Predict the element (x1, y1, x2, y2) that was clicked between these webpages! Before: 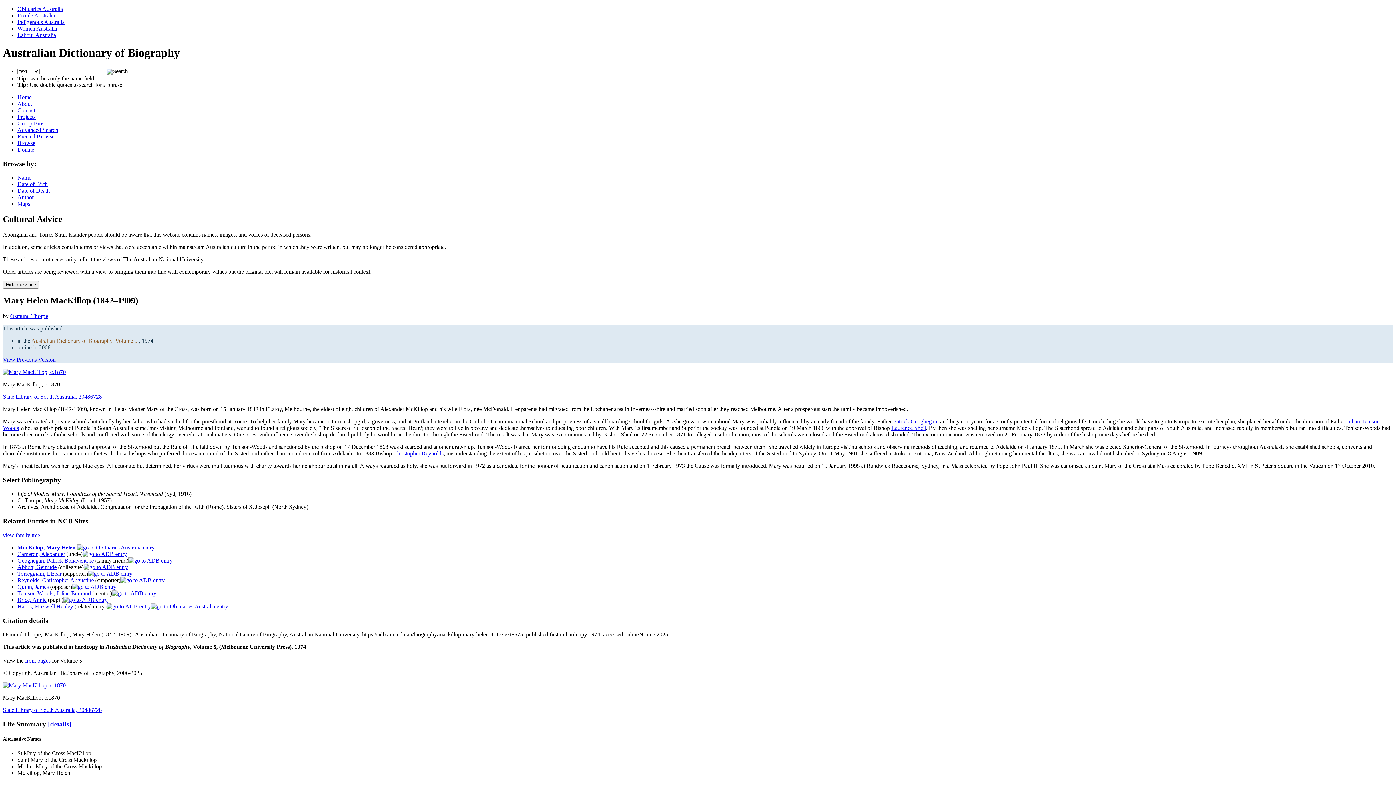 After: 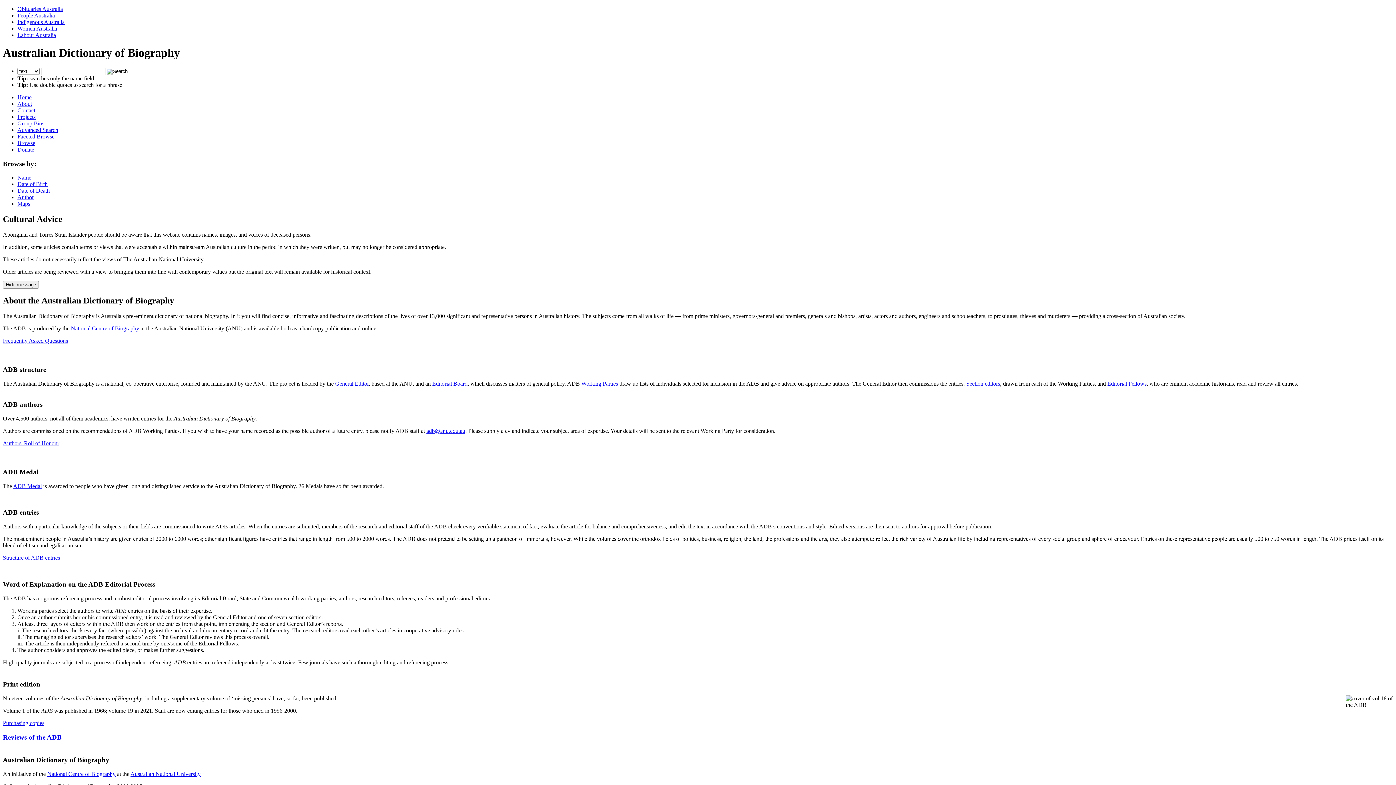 Action: bbox: (17, 100, 32, 106) label: About